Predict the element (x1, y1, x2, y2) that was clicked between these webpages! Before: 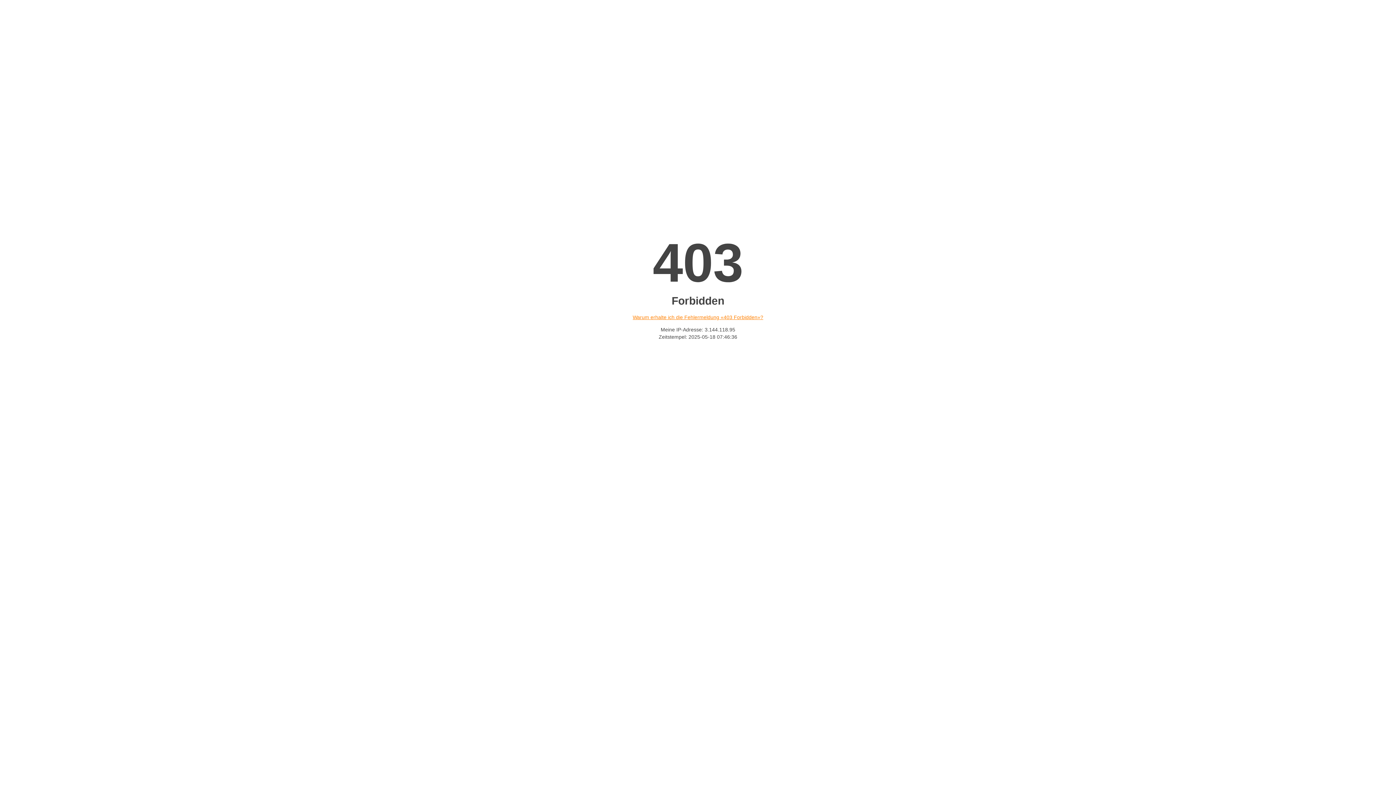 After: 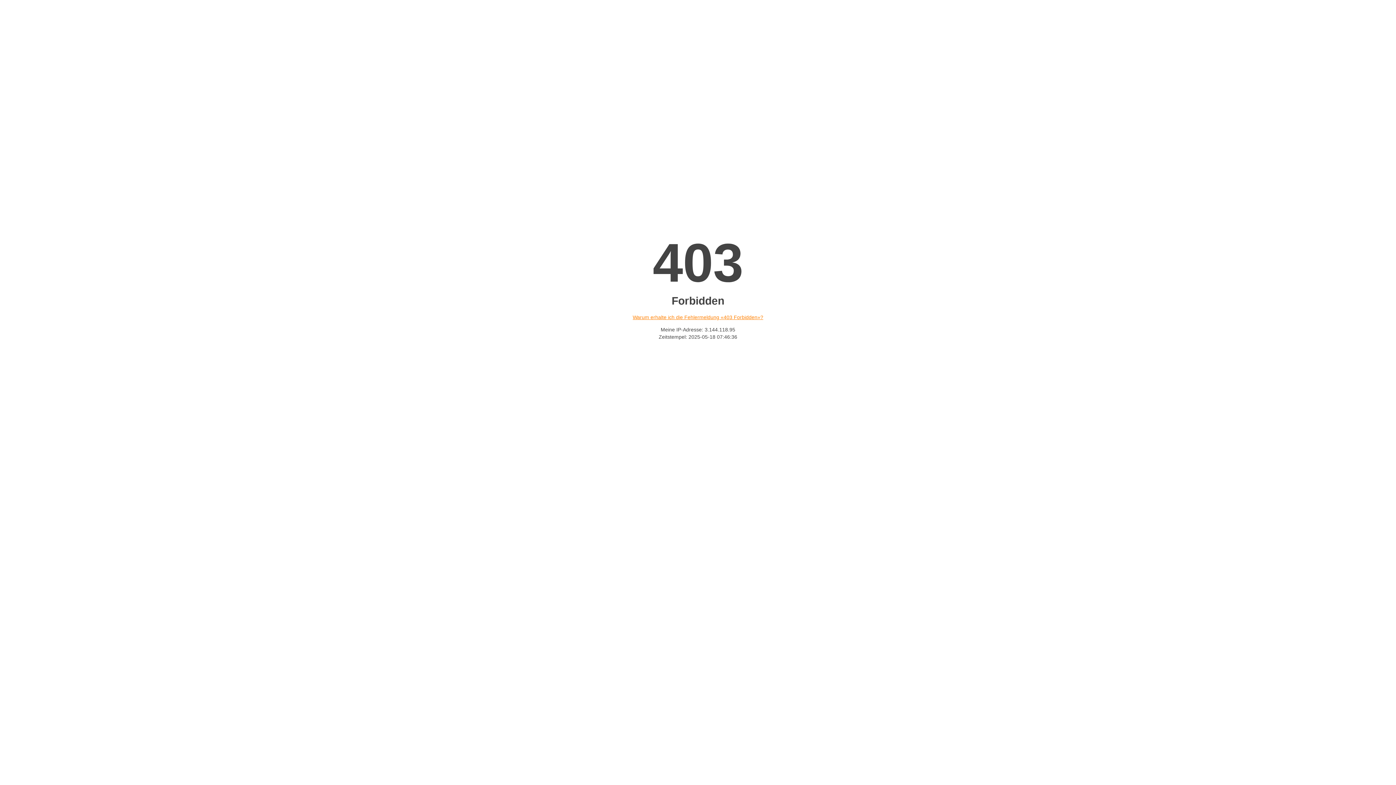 Action: bbox: (632, 314, 763, 320) label: Warum erhalte ich die Fehlermeldung «403 Forbidden»?